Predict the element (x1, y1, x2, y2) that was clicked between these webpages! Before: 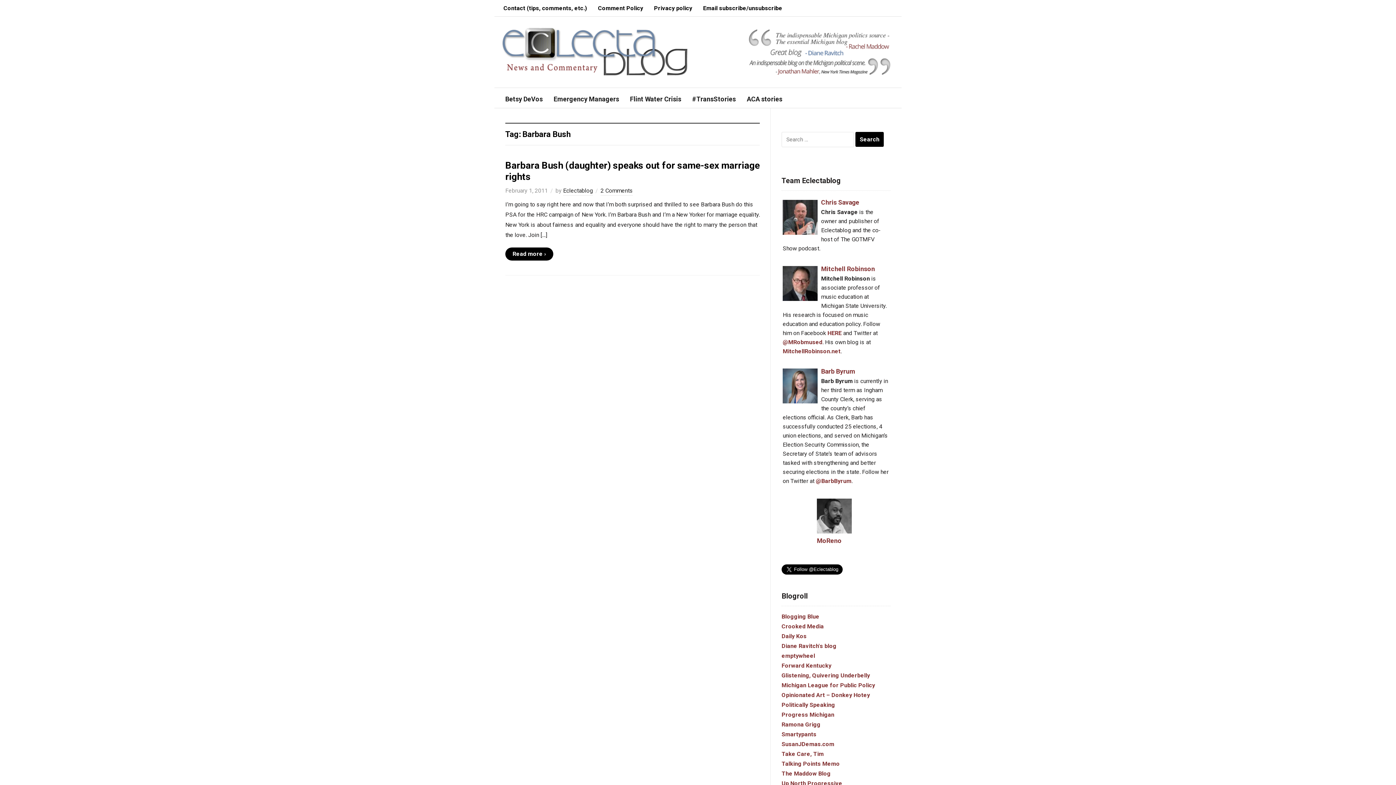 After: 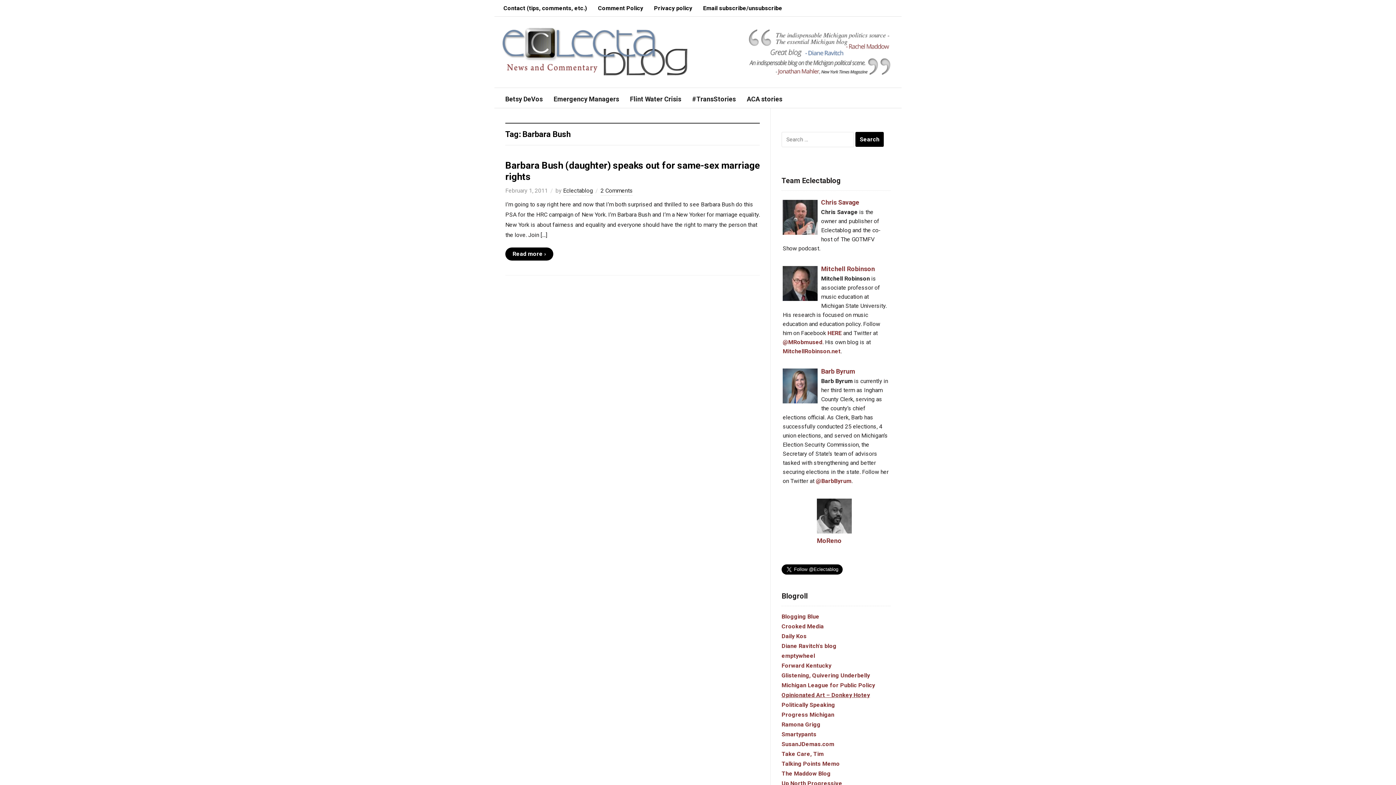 Action: bbox: (781, 692, 870, 699) label: Opinionated Art – Donkey Hotey